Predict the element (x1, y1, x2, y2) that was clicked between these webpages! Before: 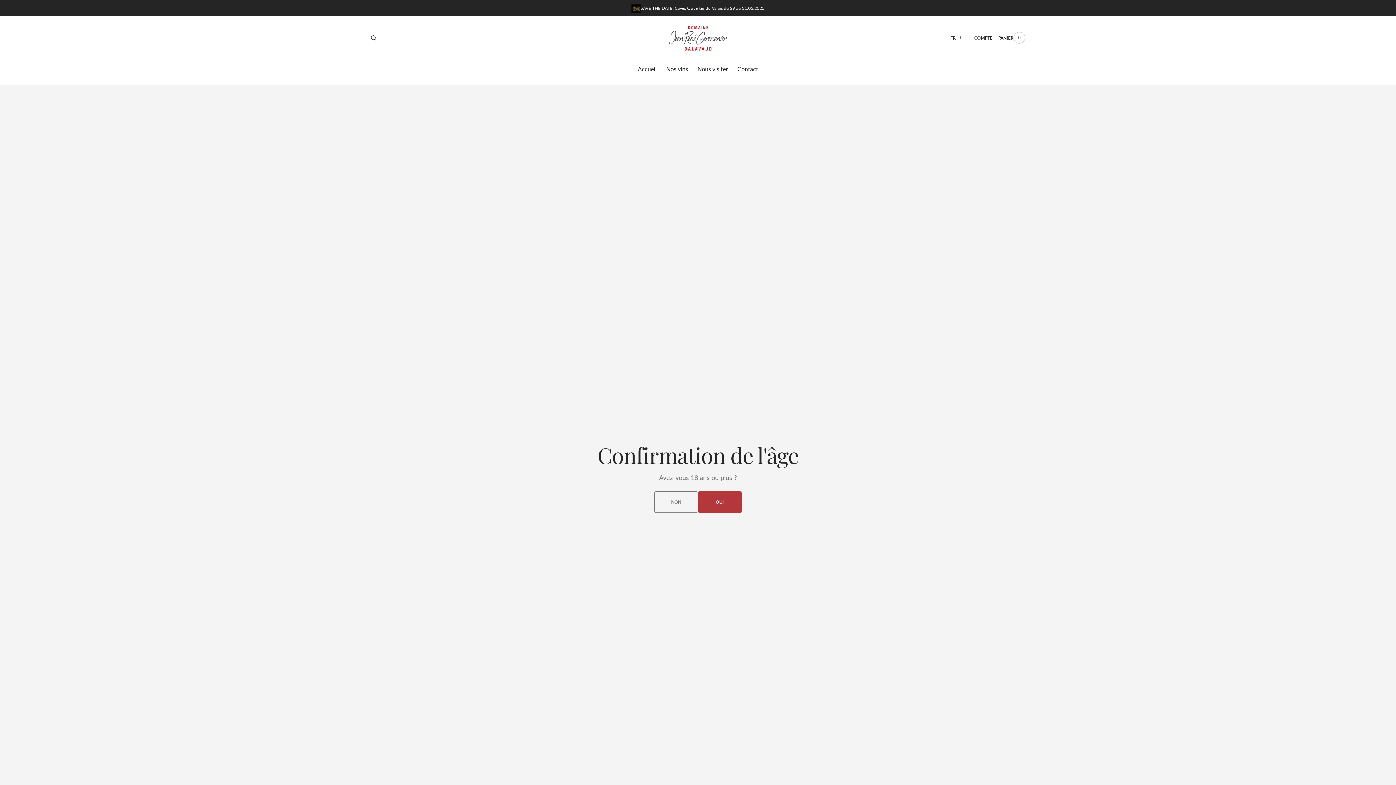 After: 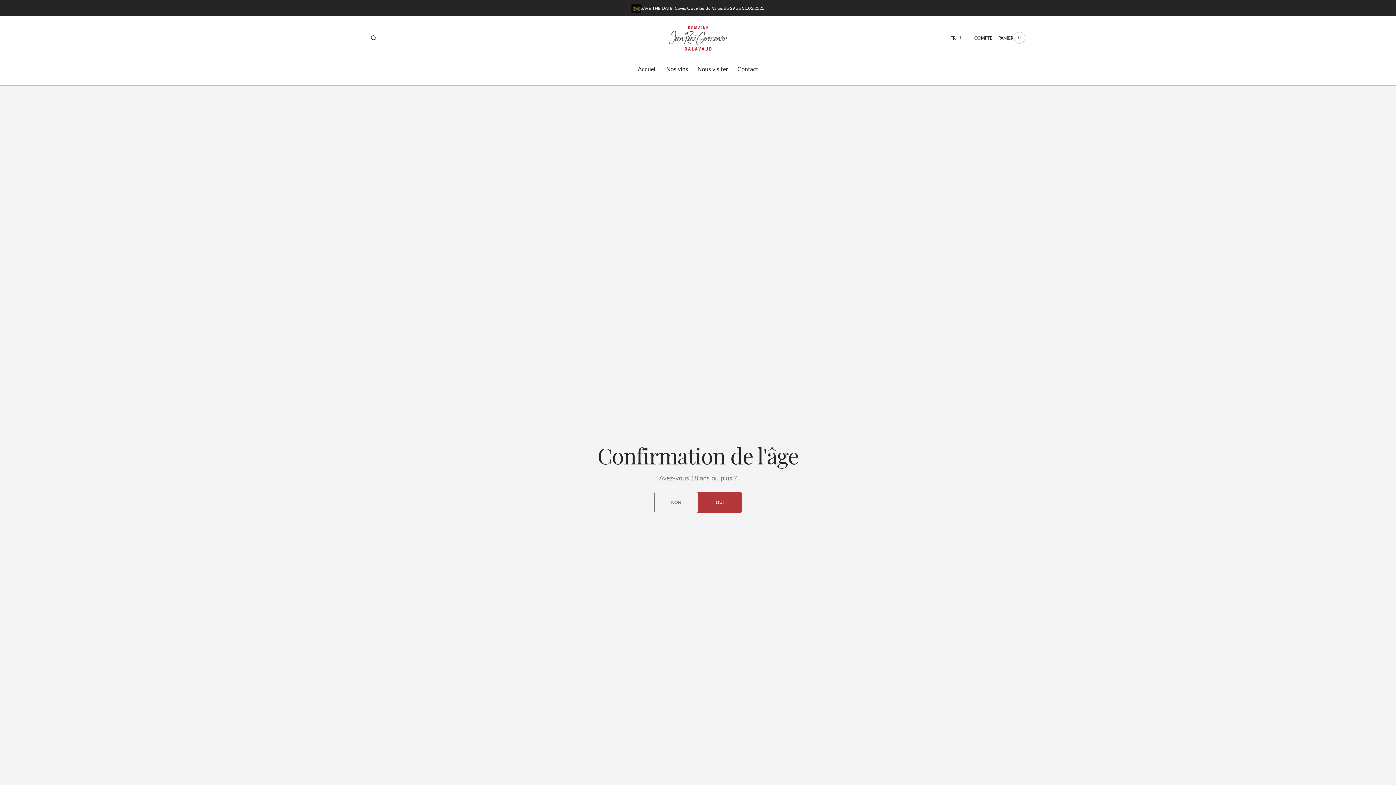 Action: label: Recherche bbox: (370, 29, 376, 45)